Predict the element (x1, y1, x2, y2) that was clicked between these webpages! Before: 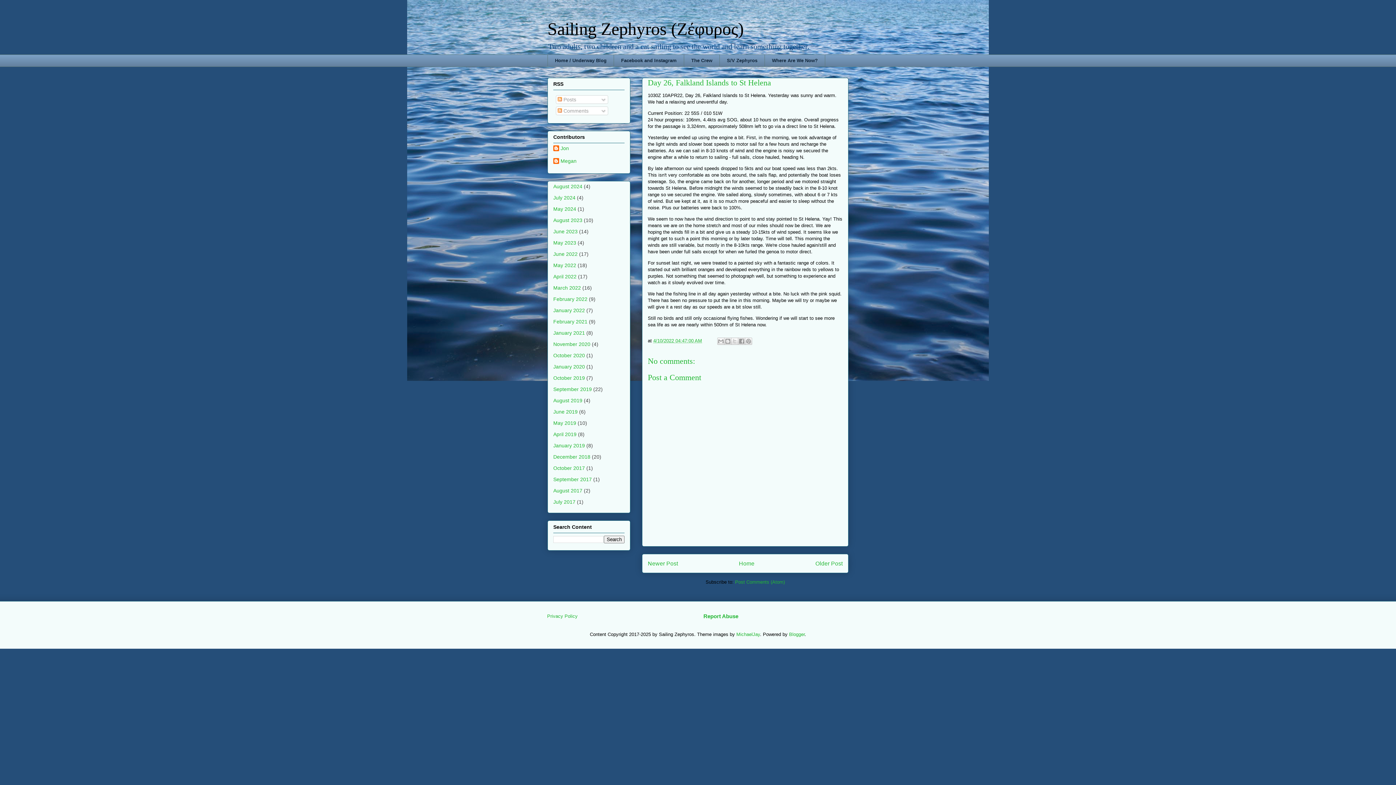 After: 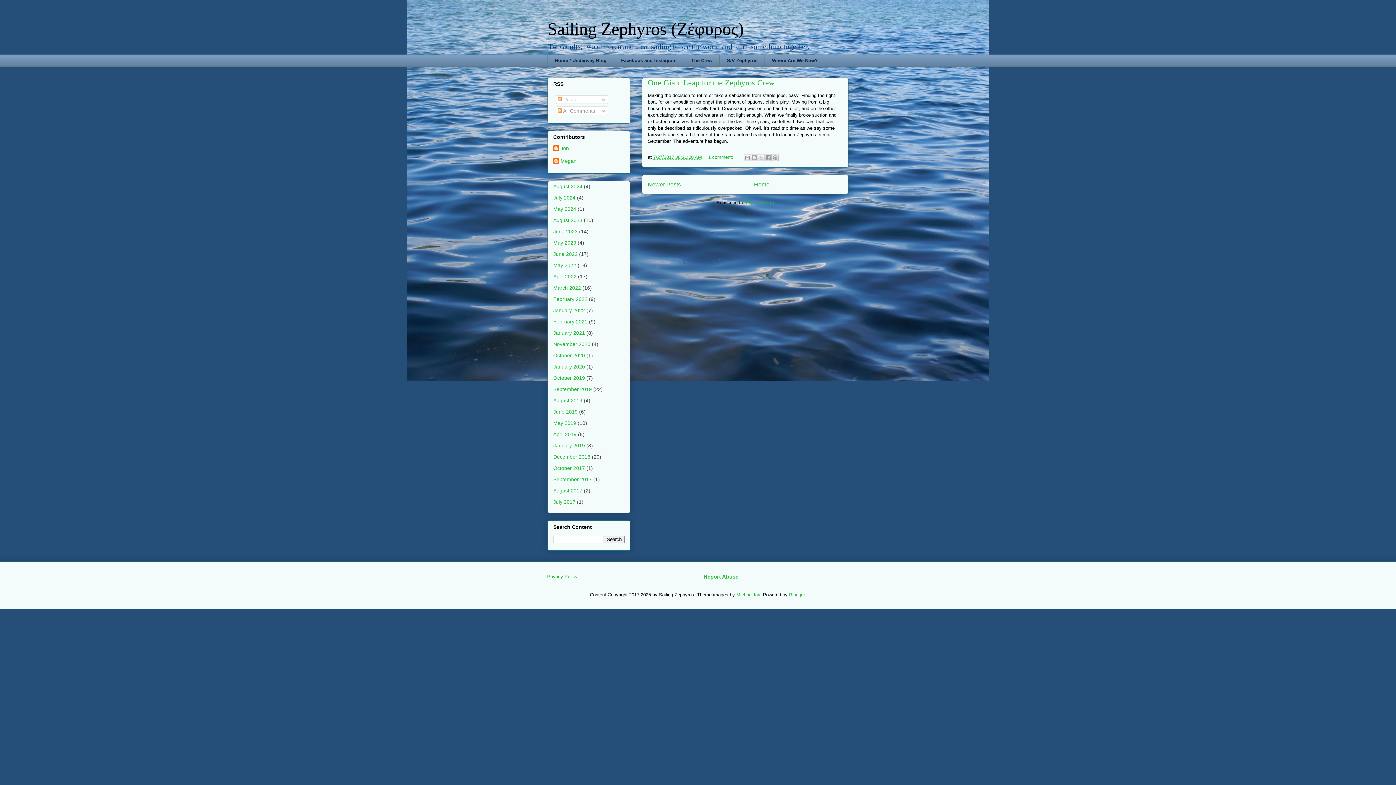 Action: label: July 2017 bbox: (553, 499, 575, 505)